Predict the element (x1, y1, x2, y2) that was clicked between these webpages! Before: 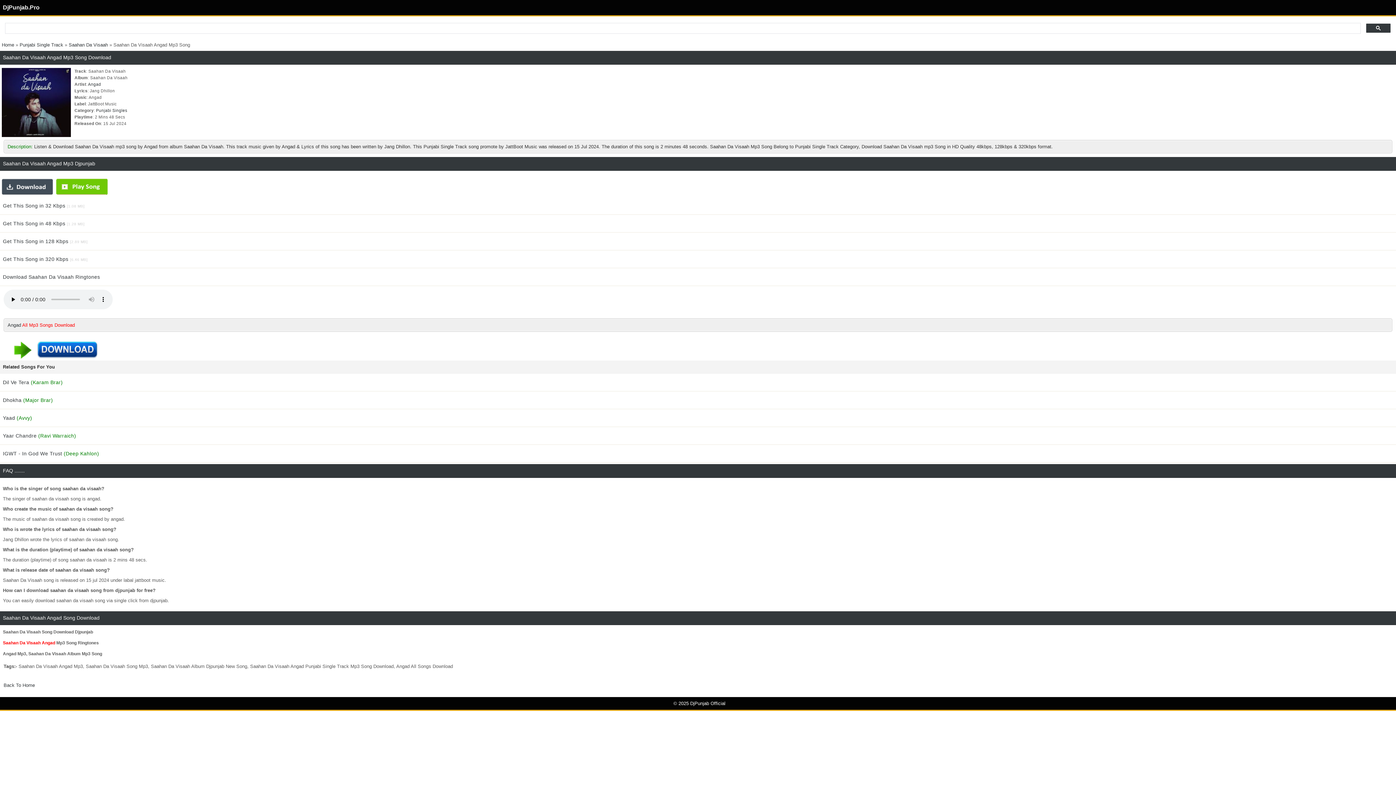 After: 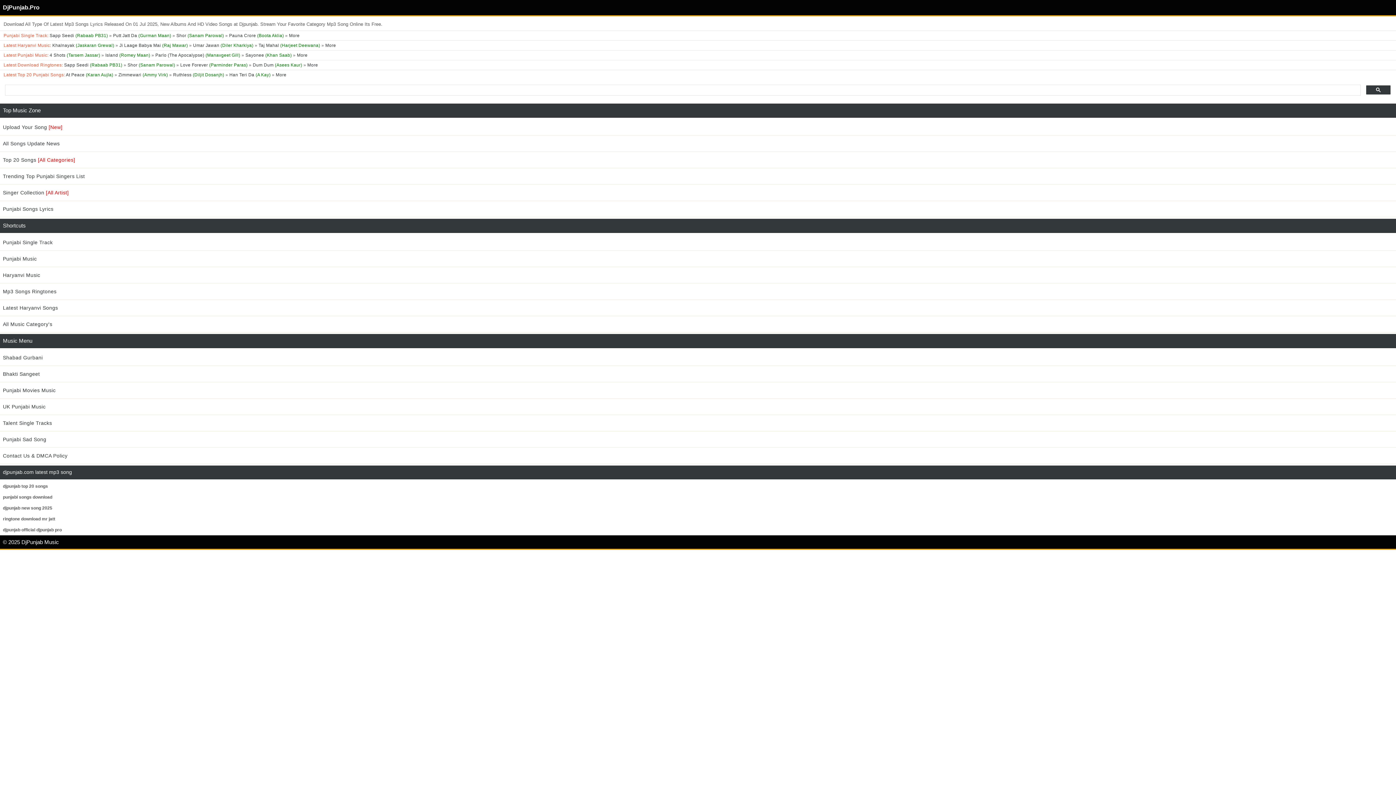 Action: label: Back To Home bbox: (3, 682, 34, 688)